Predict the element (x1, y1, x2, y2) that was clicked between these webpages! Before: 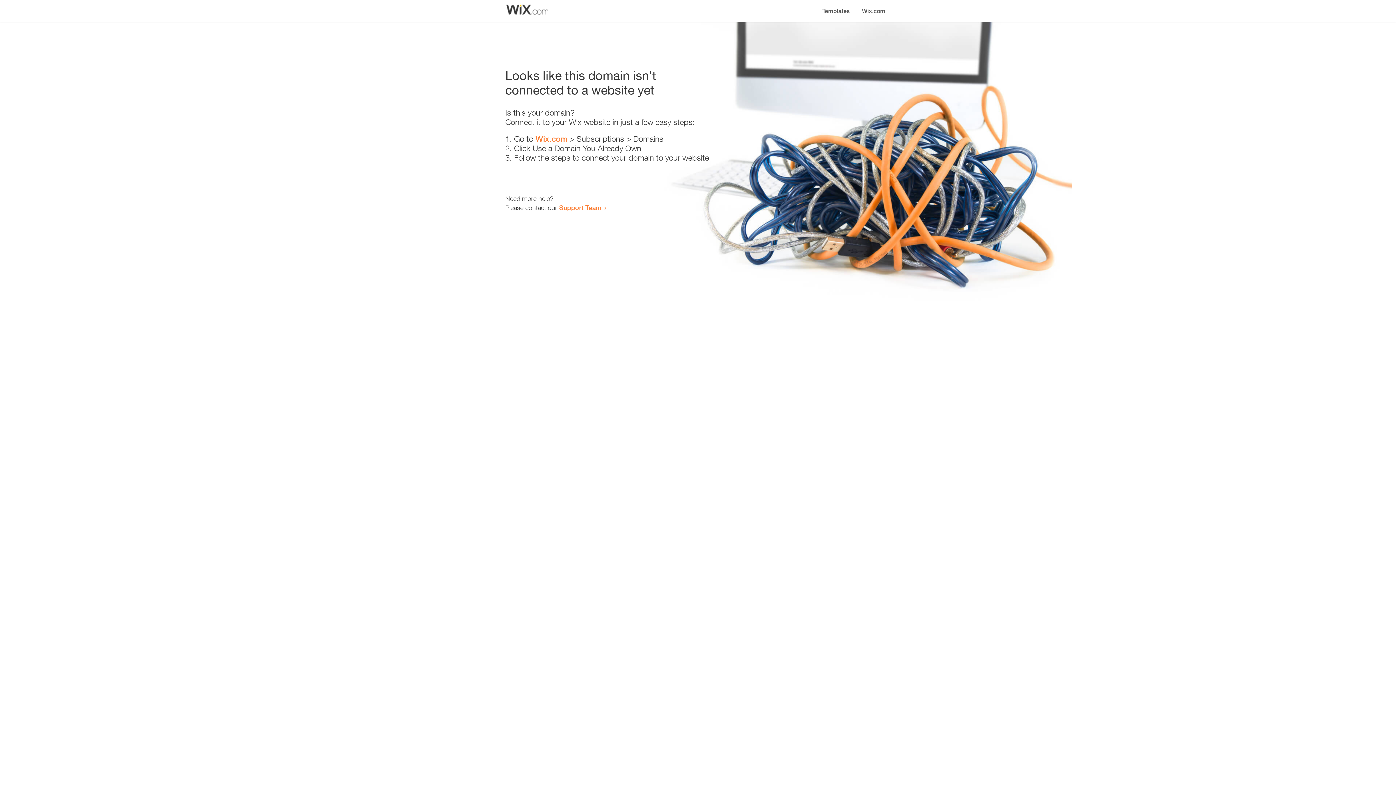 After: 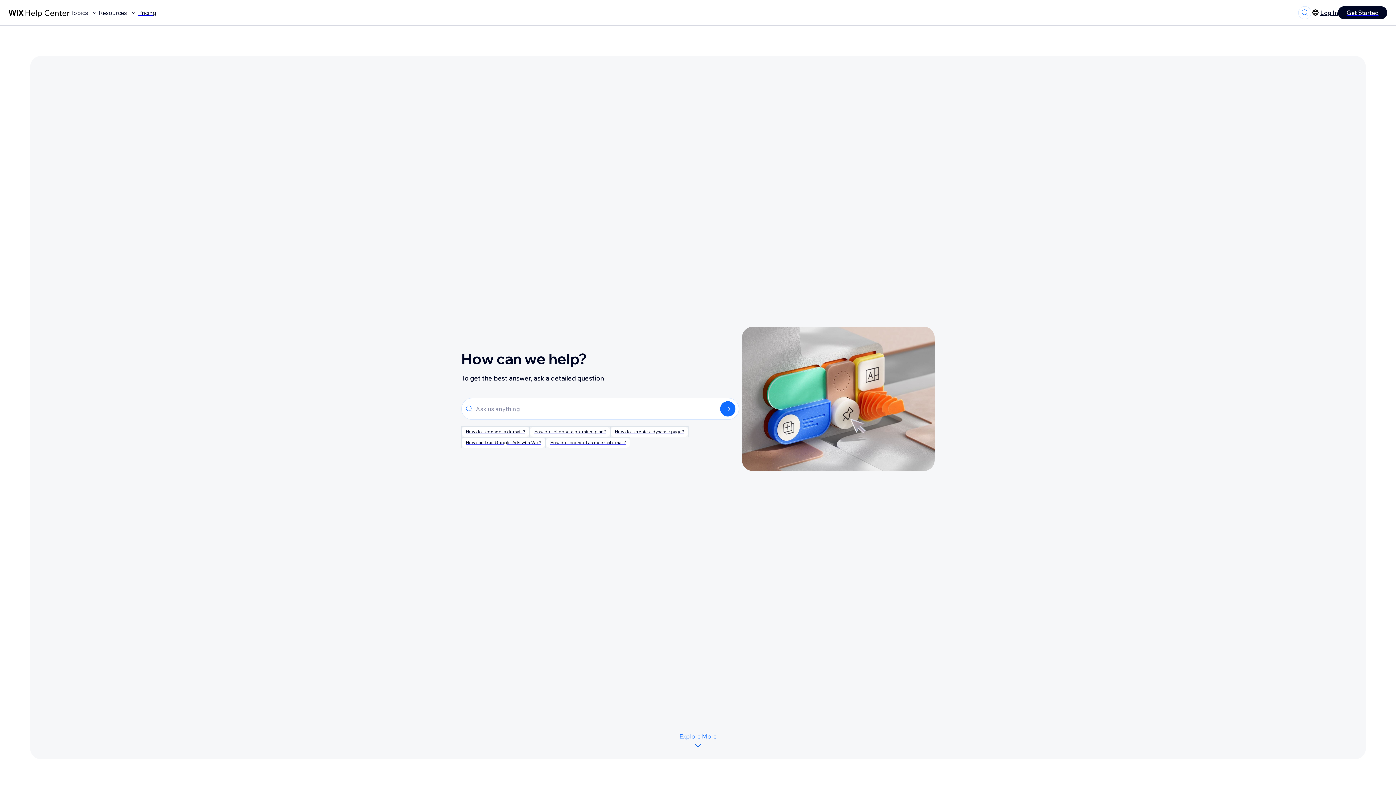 Action: label: Support Team bbox: (559, 203, 601, 211)